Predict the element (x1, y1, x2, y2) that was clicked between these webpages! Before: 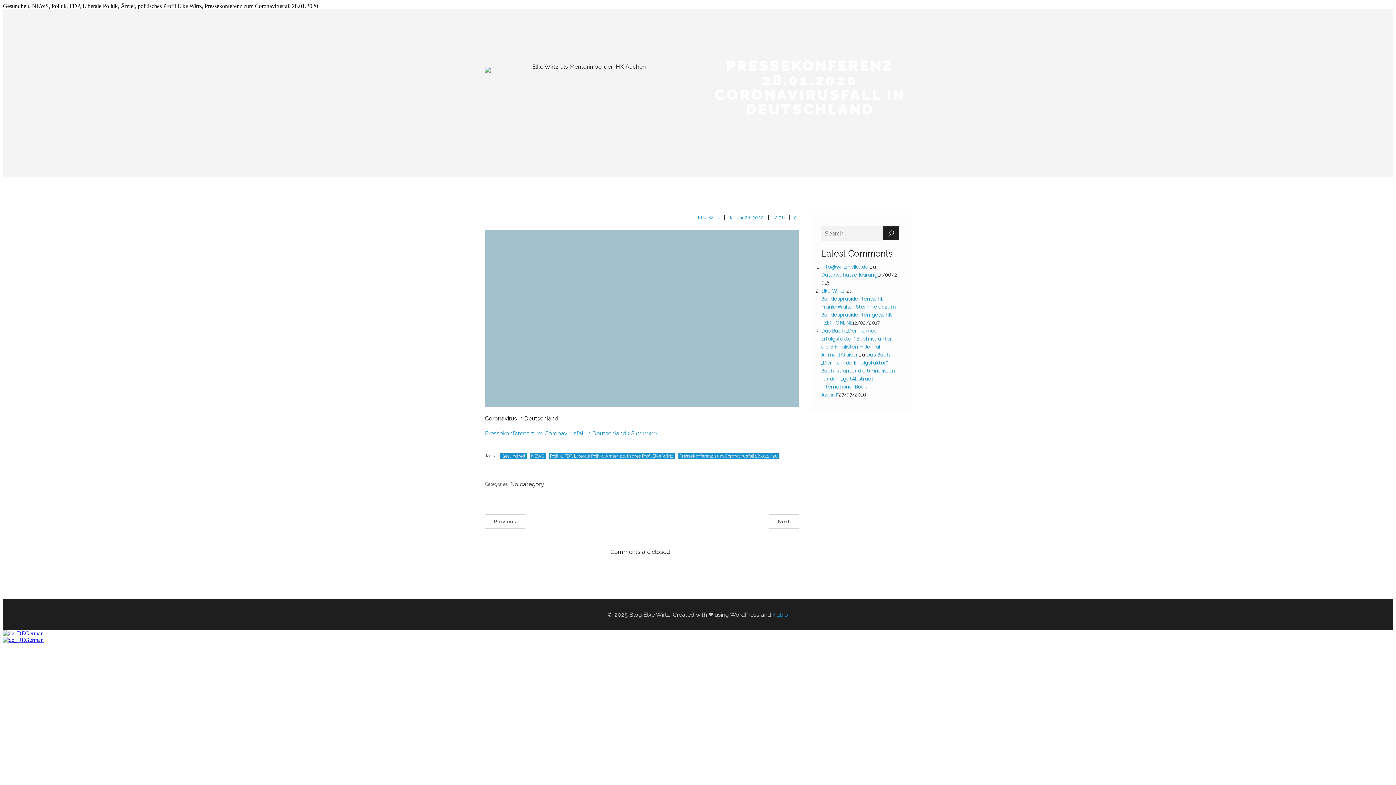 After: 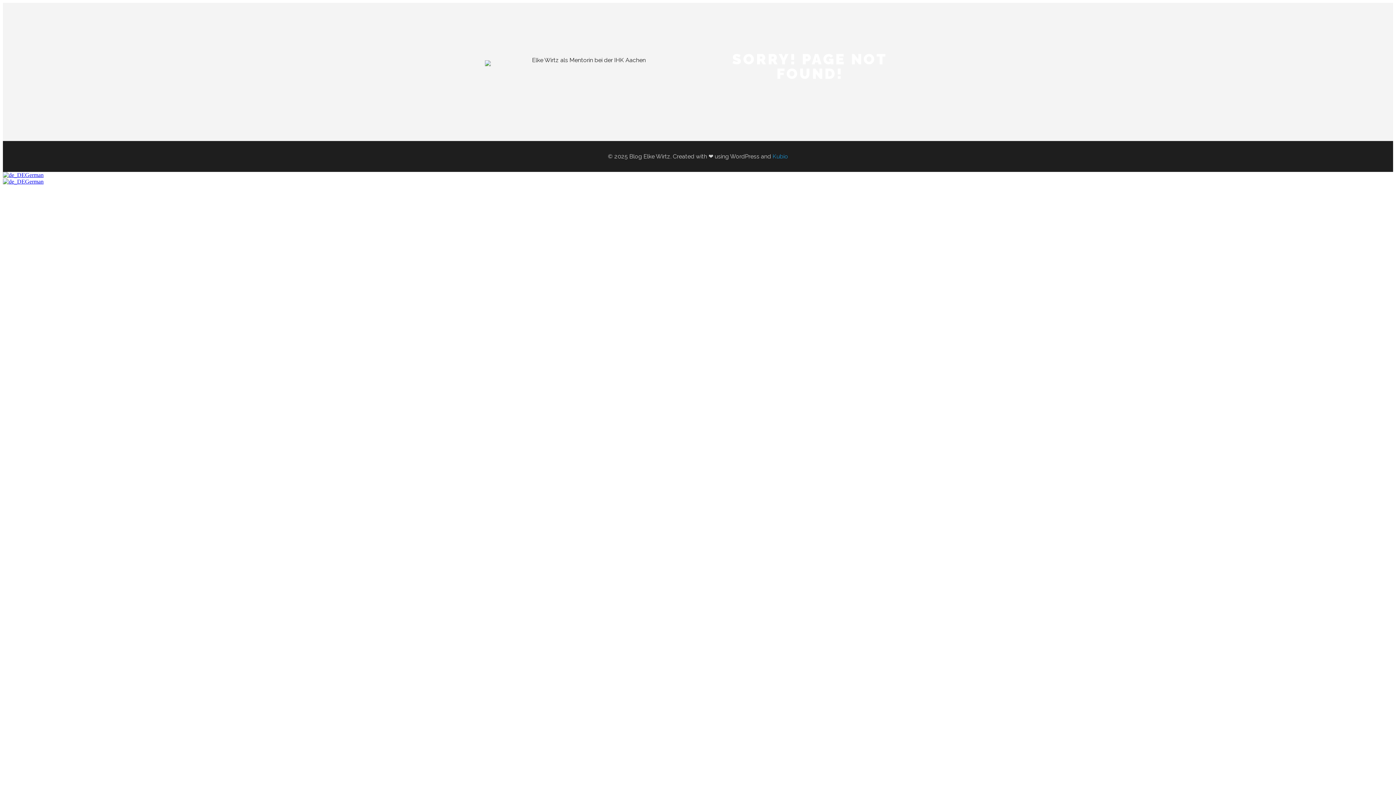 Action: bbox: (500, 453, 526, 459) label: Gesundheit